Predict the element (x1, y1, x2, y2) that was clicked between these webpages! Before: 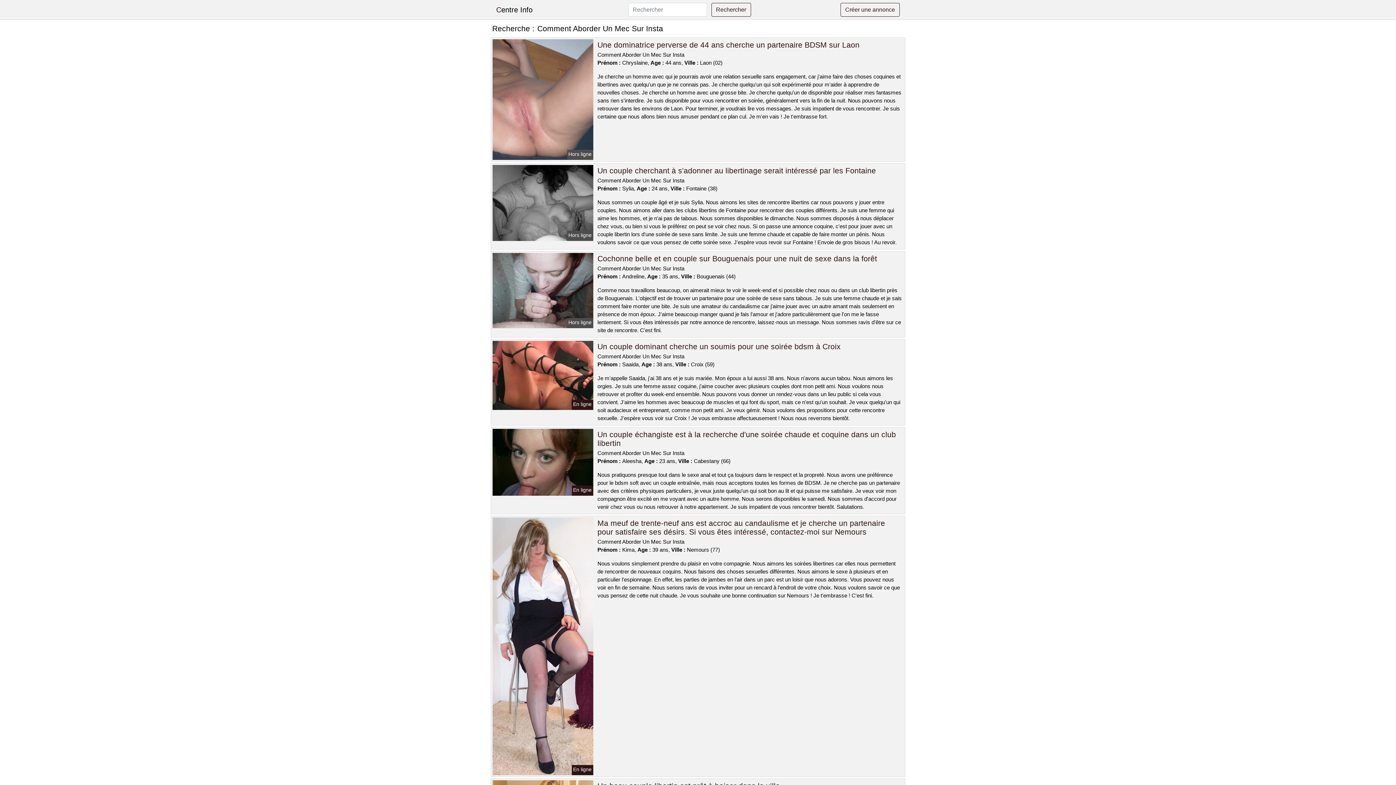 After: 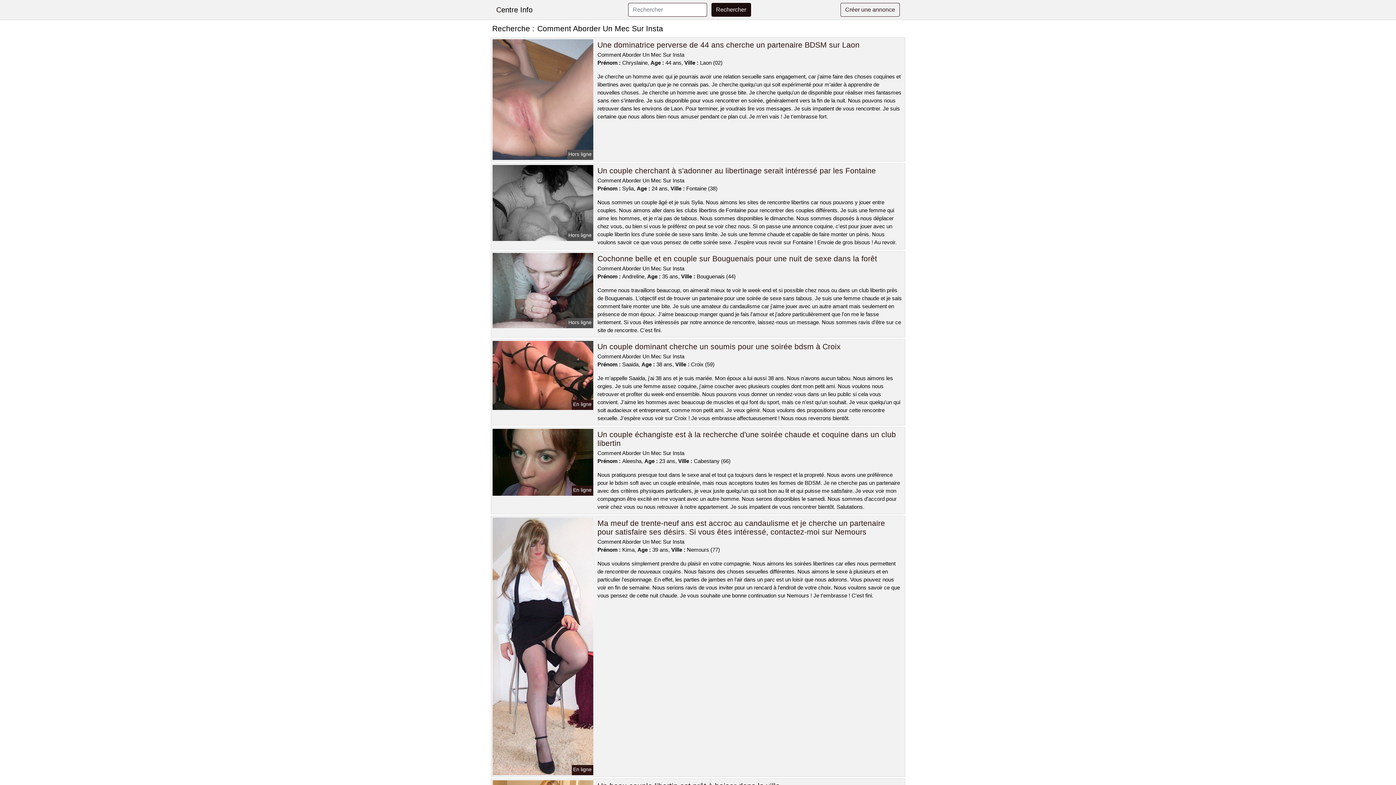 Action: label: Rechercher bbox: (711, 2, 751, 16)